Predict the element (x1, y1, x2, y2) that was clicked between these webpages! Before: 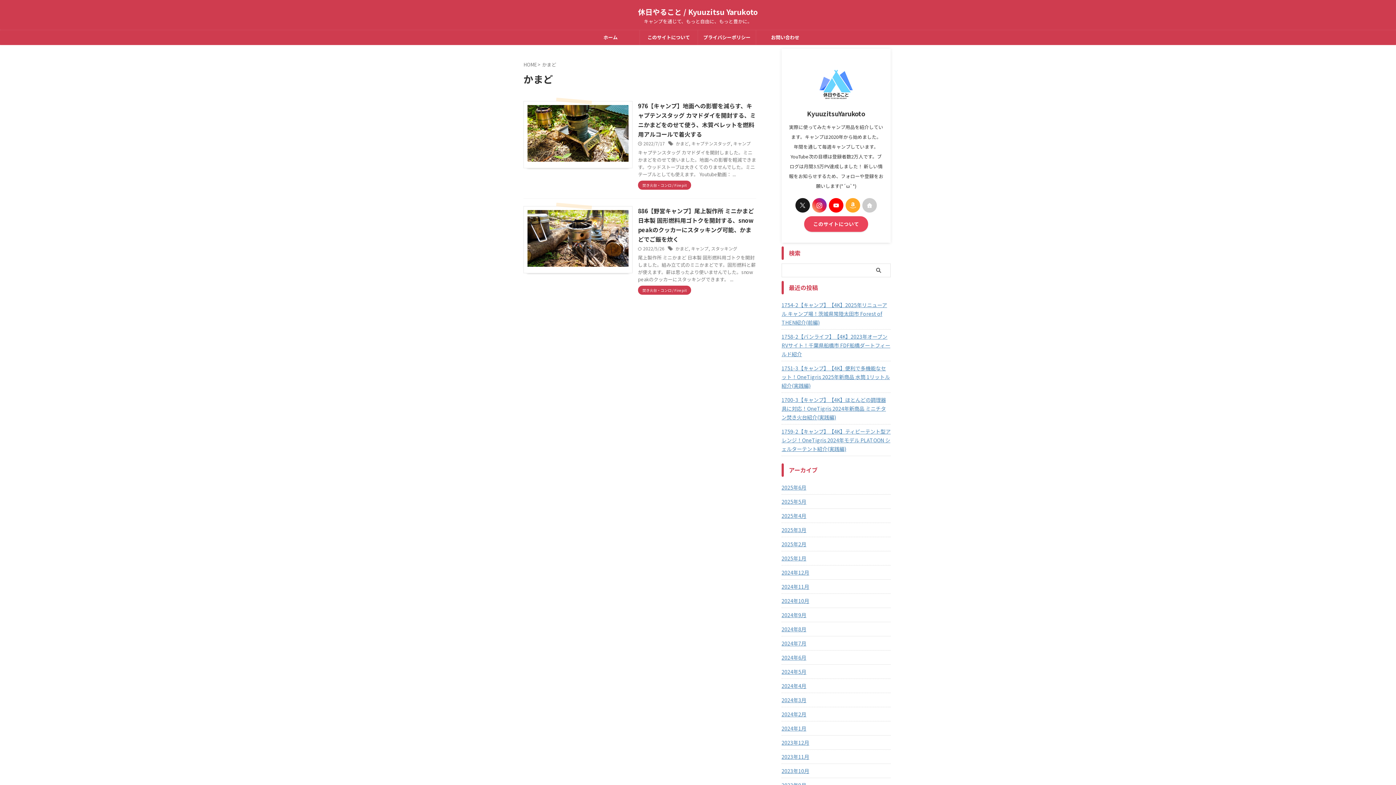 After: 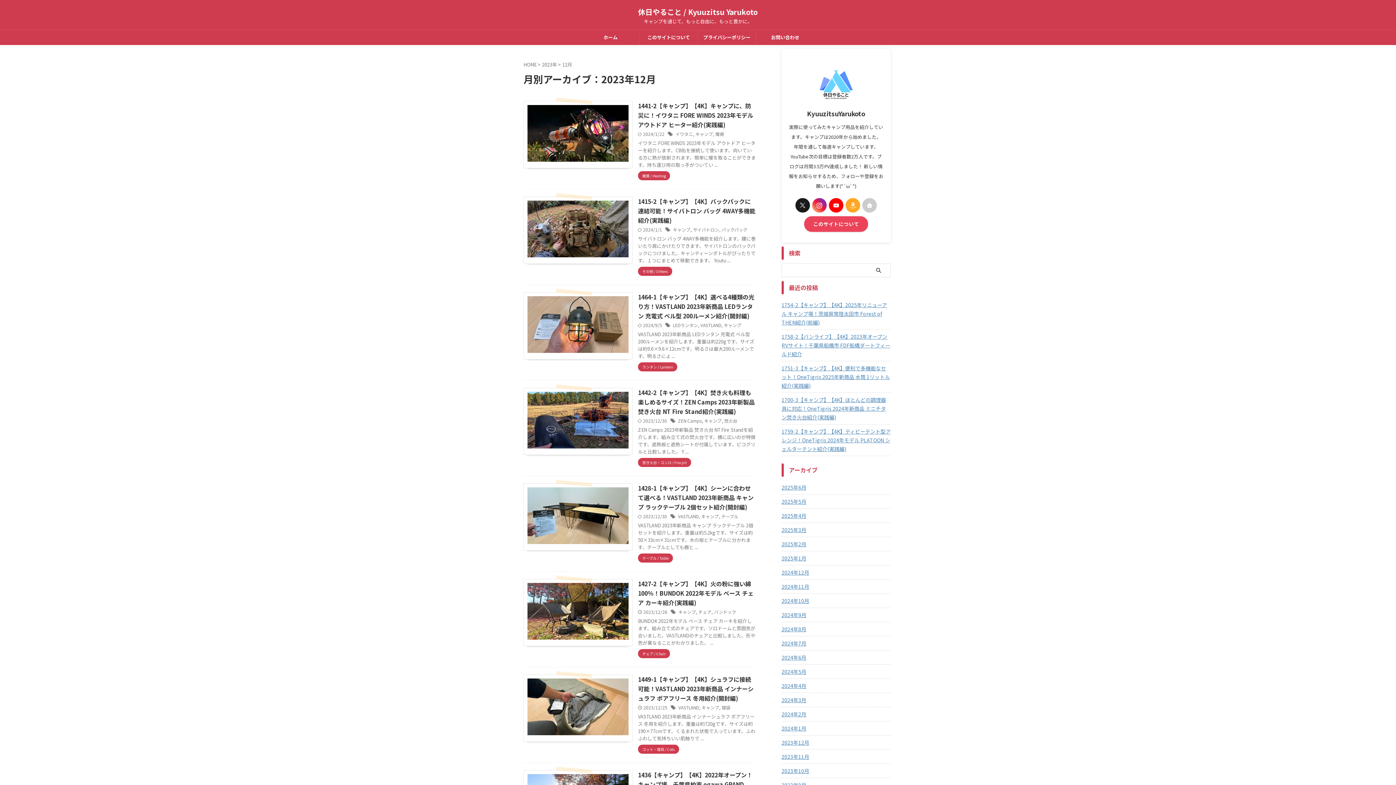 Action: label: 2023年12月 bbox: (781, 736, 890, 748)